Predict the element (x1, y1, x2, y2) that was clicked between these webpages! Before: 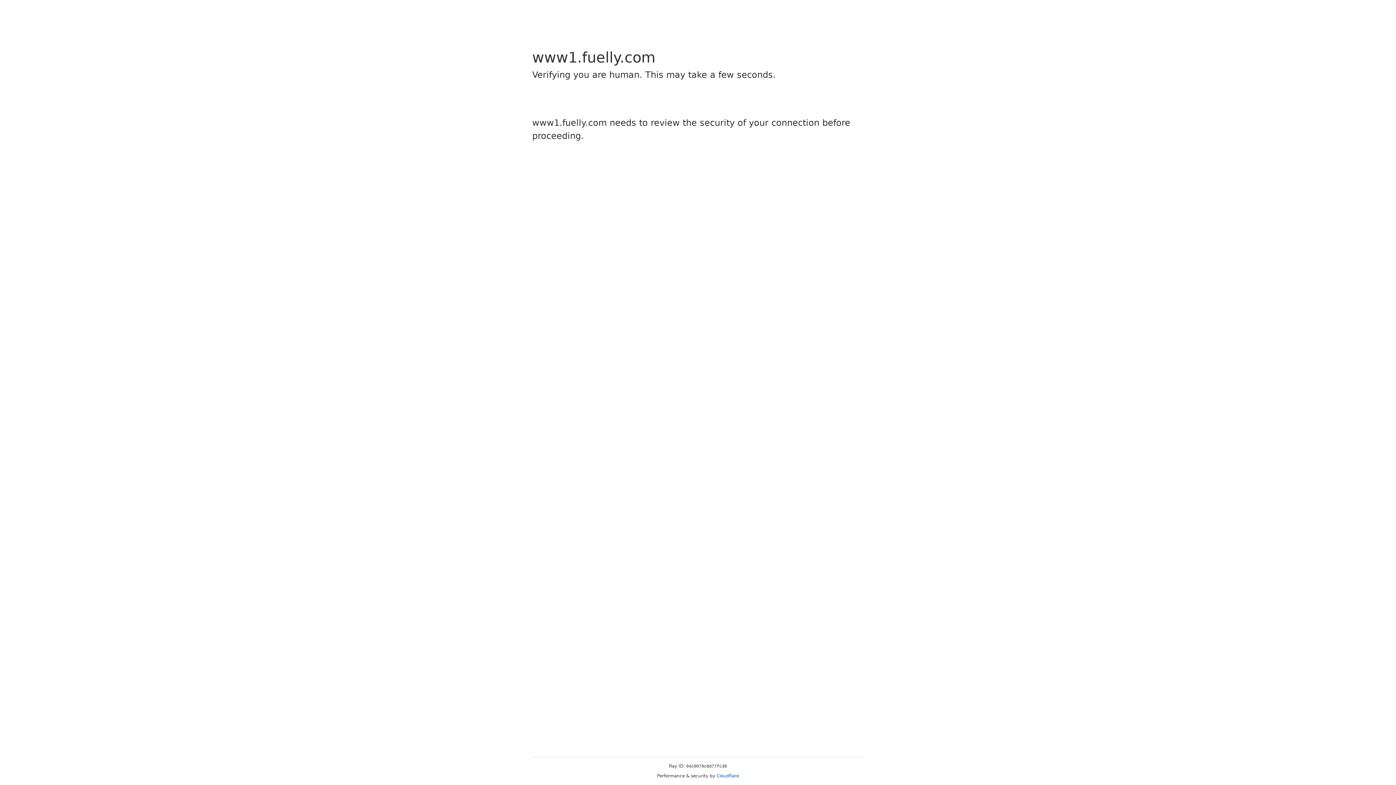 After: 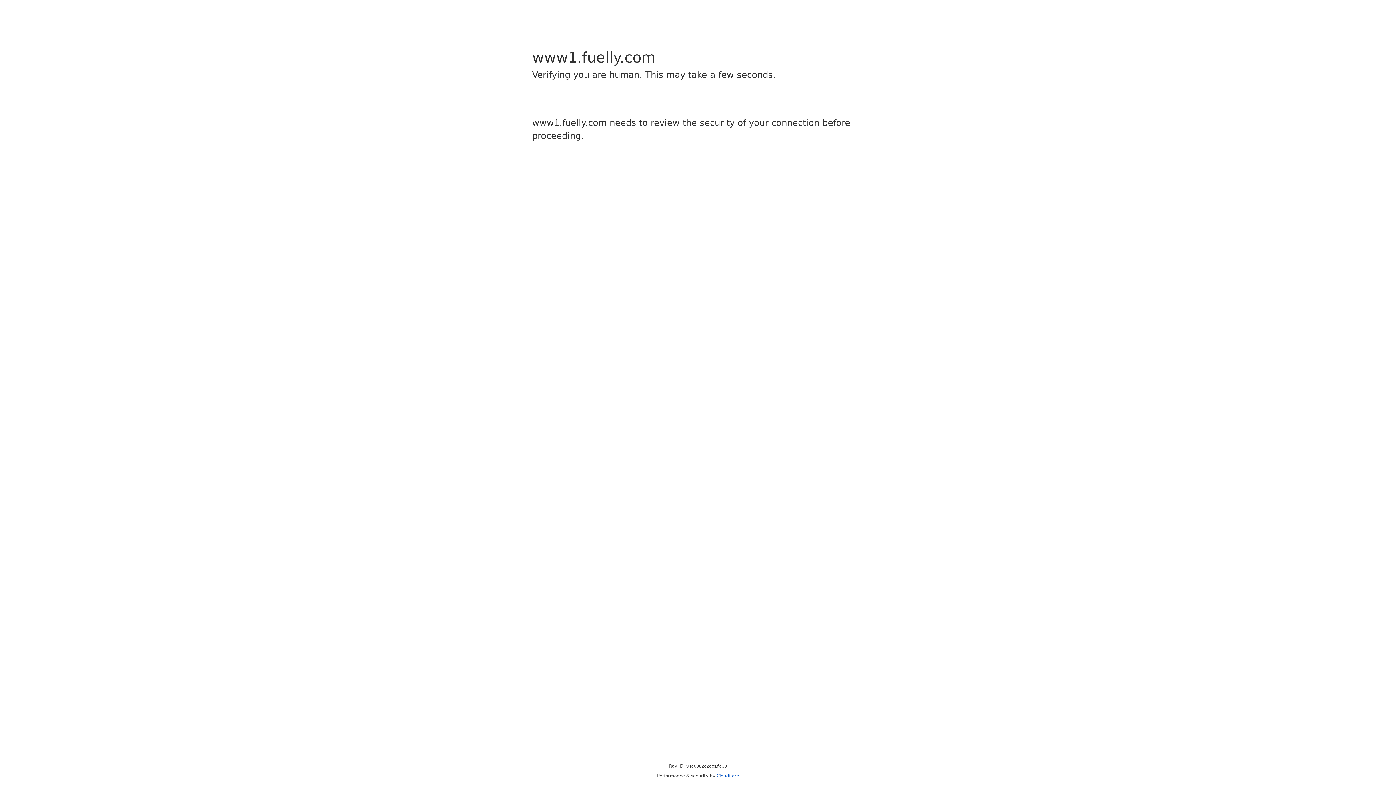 Action: label: Cloudflare bbox: (716, 773, 739, 778)